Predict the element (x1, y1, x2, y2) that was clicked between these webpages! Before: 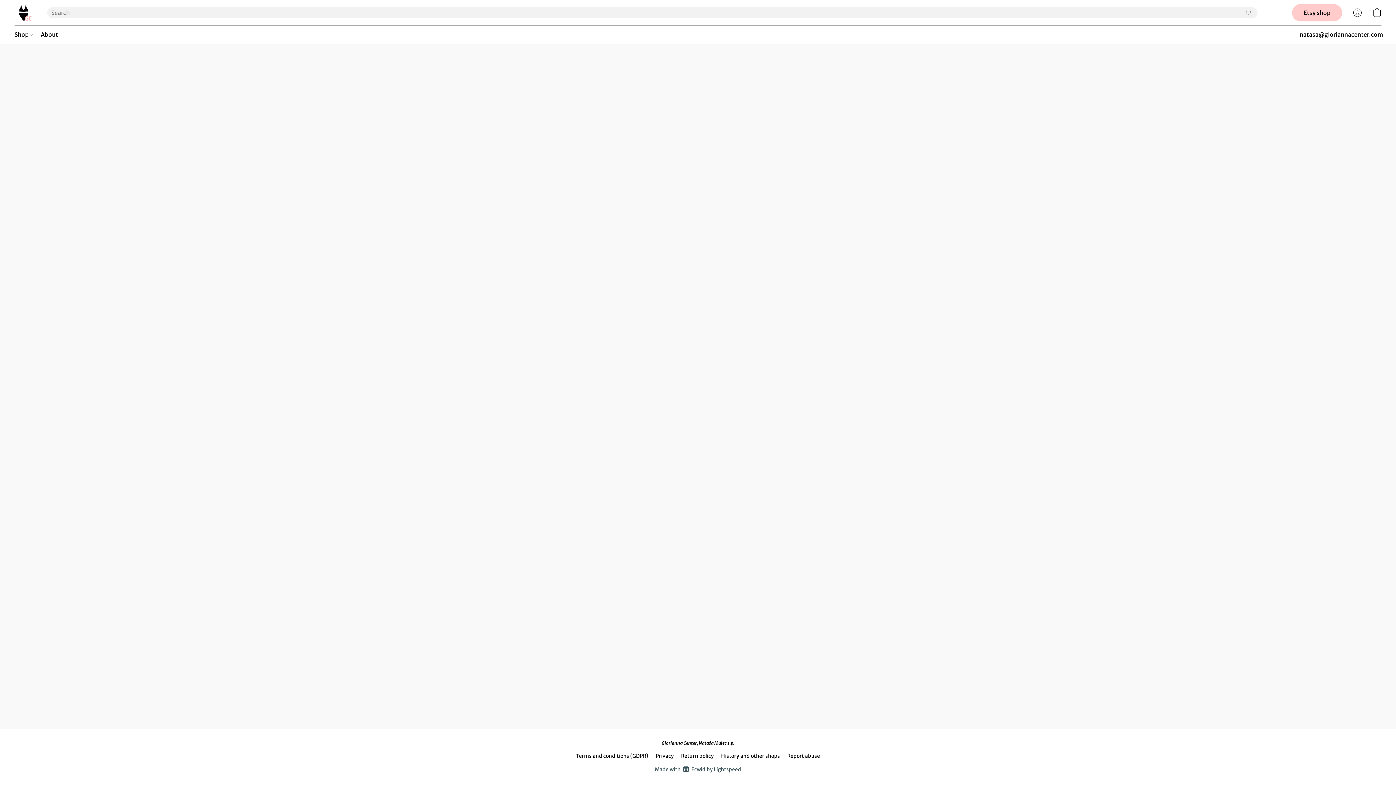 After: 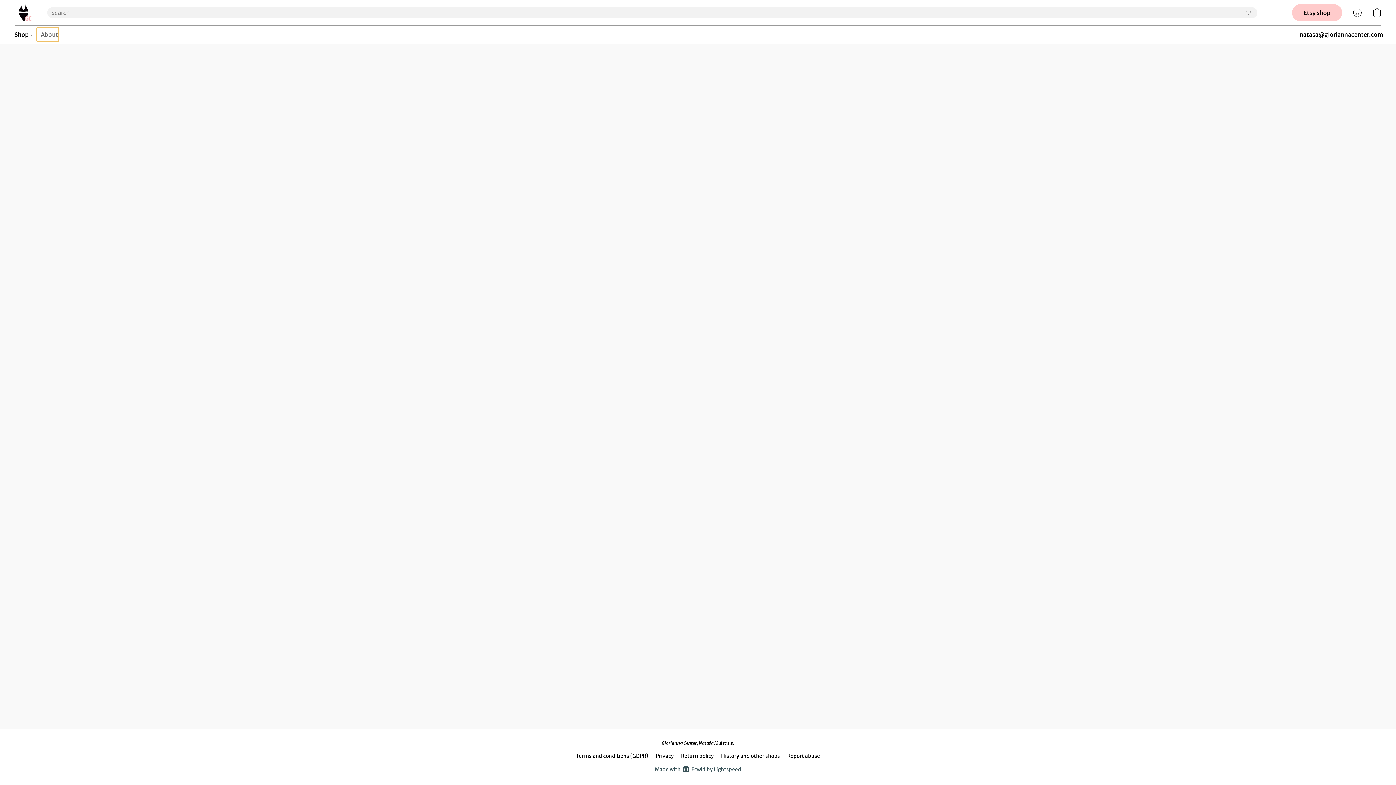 Action: bbox: (37, 27, 58, 41) label: About